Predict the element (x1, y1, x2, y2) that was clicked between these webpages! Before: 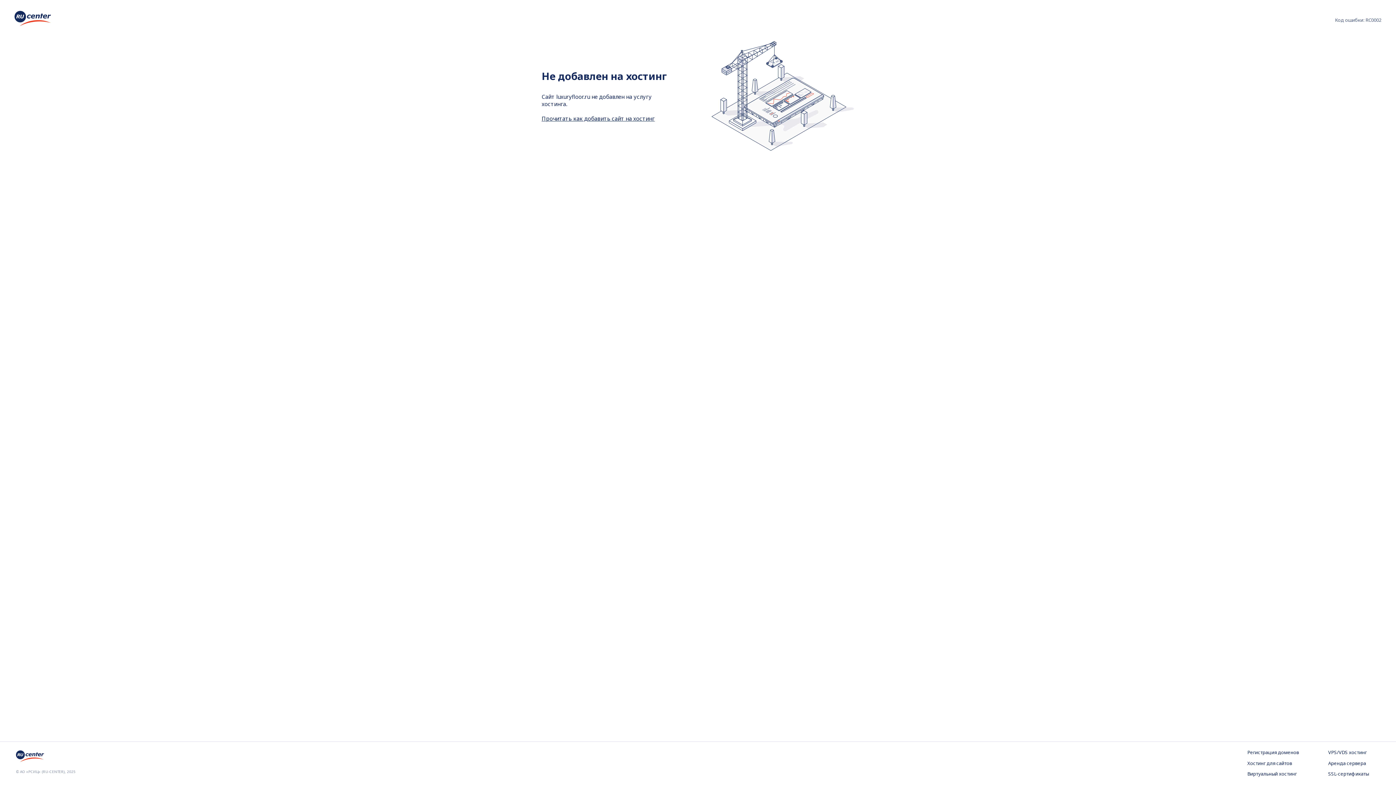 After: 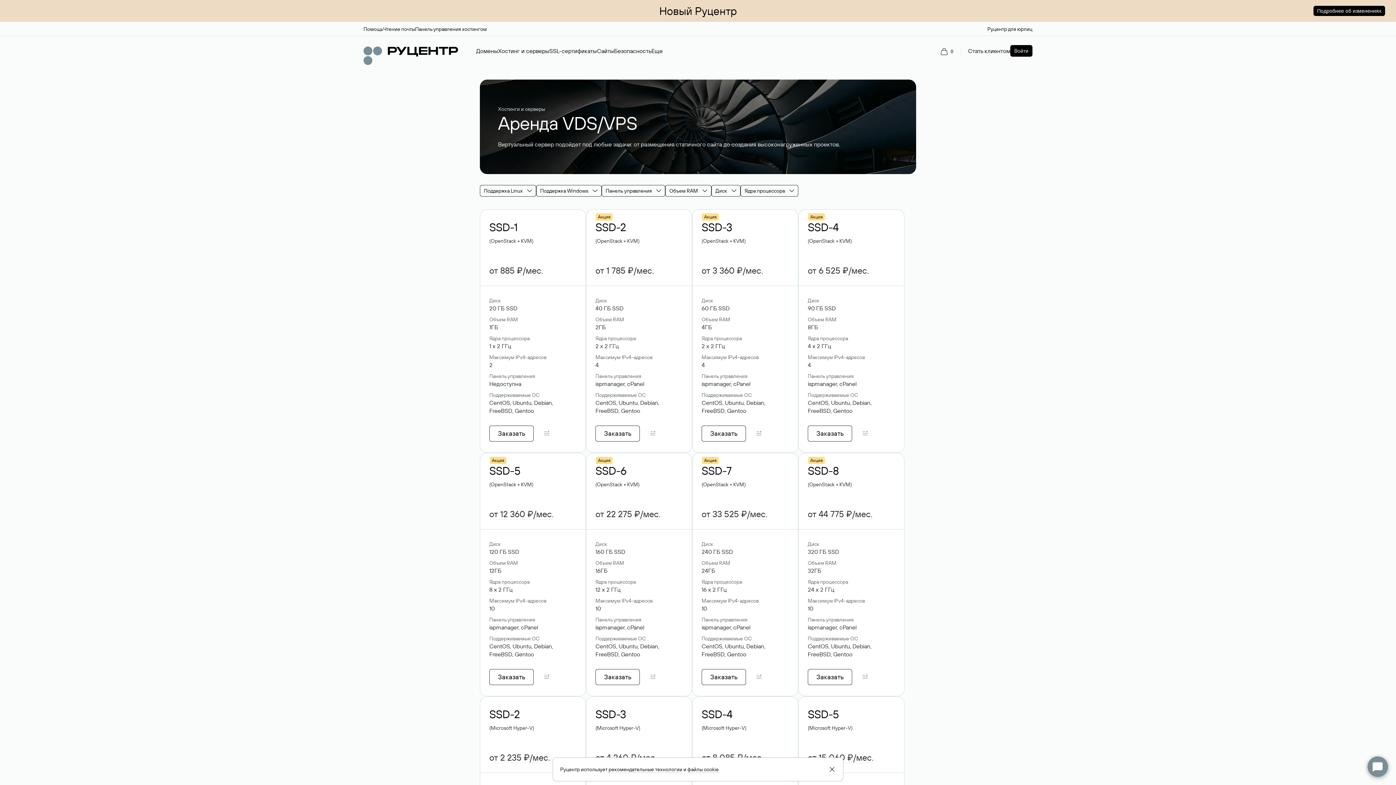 Action: label: VPS/VDS хостинг bbox: (1328, 749, 1380, 756)